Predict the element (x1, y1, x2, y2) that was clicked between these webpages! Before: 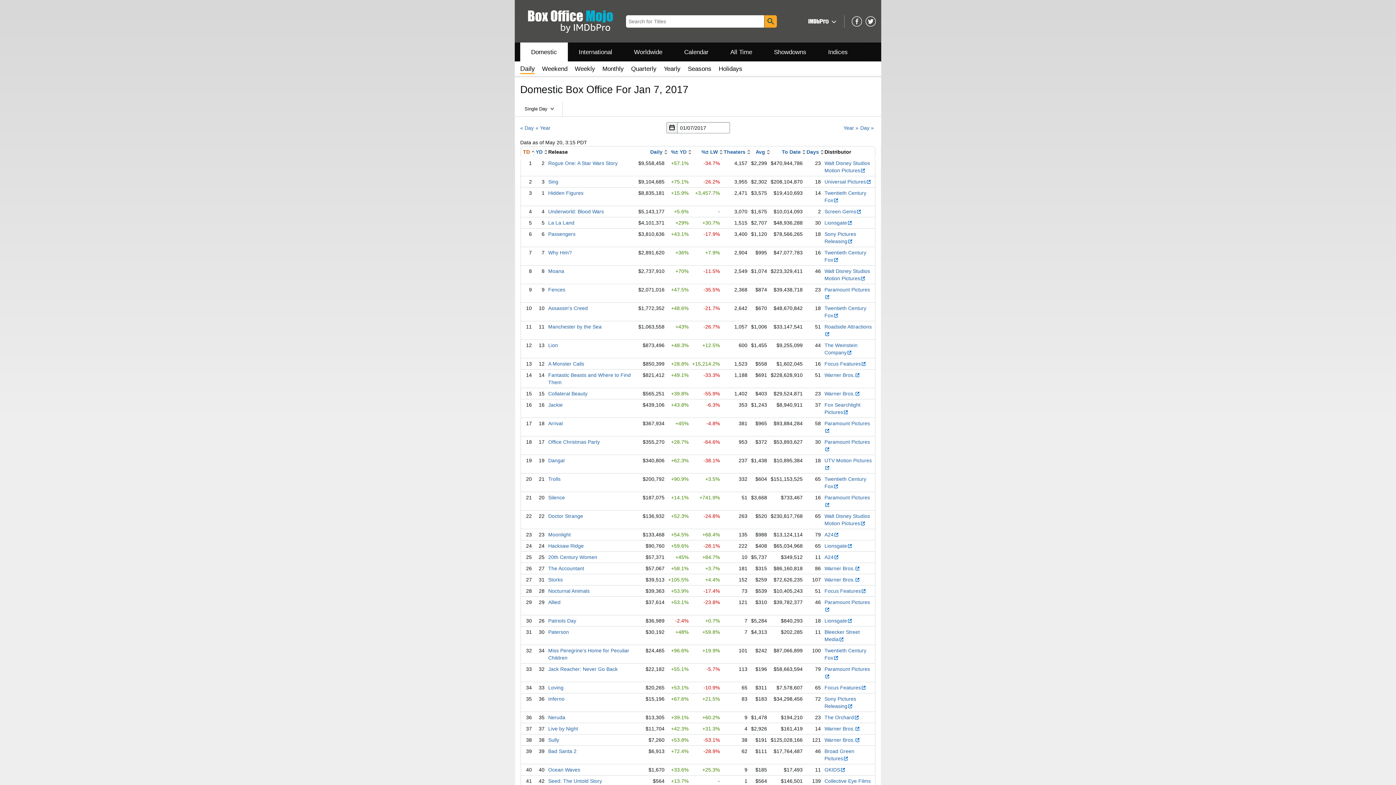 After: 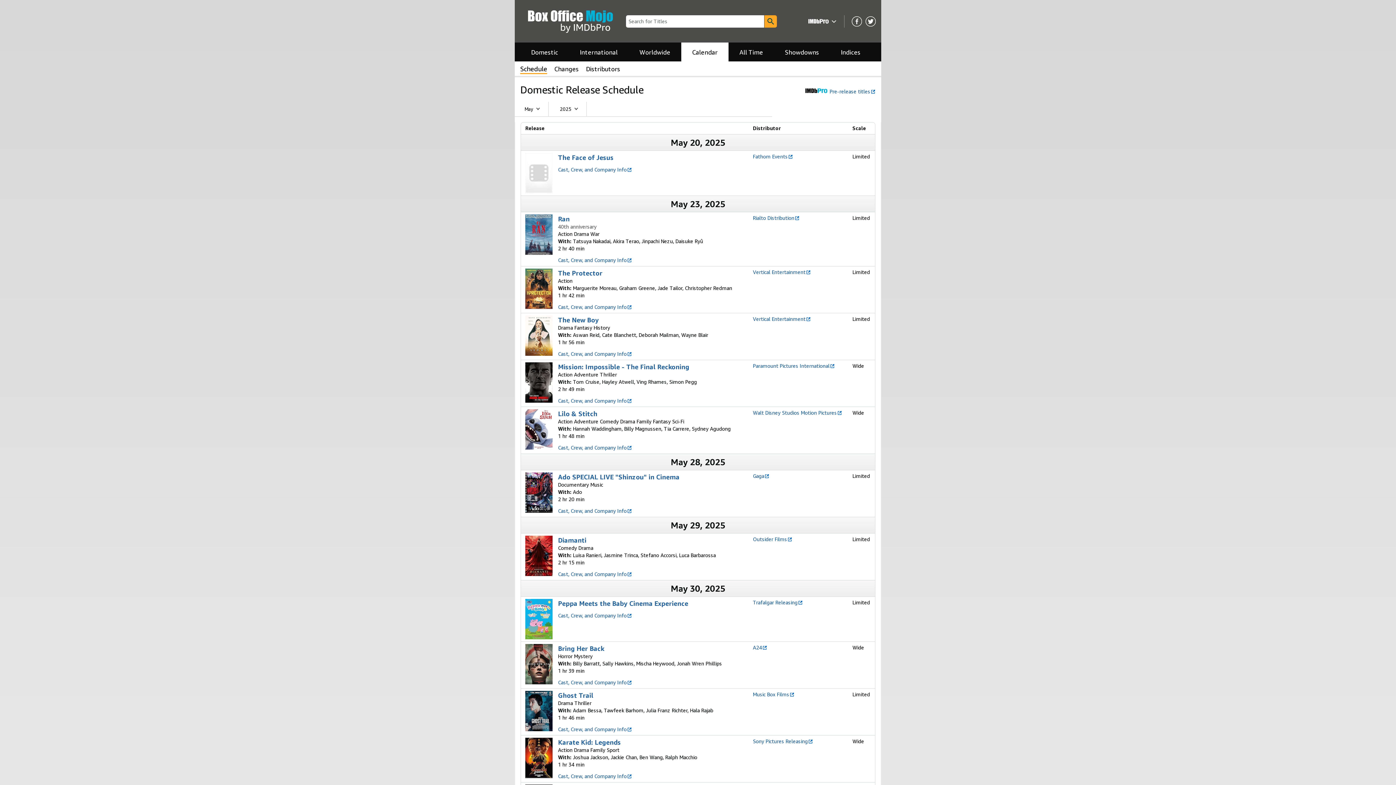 Action: label: Calendar bbox: (673, 42, 719, 62)